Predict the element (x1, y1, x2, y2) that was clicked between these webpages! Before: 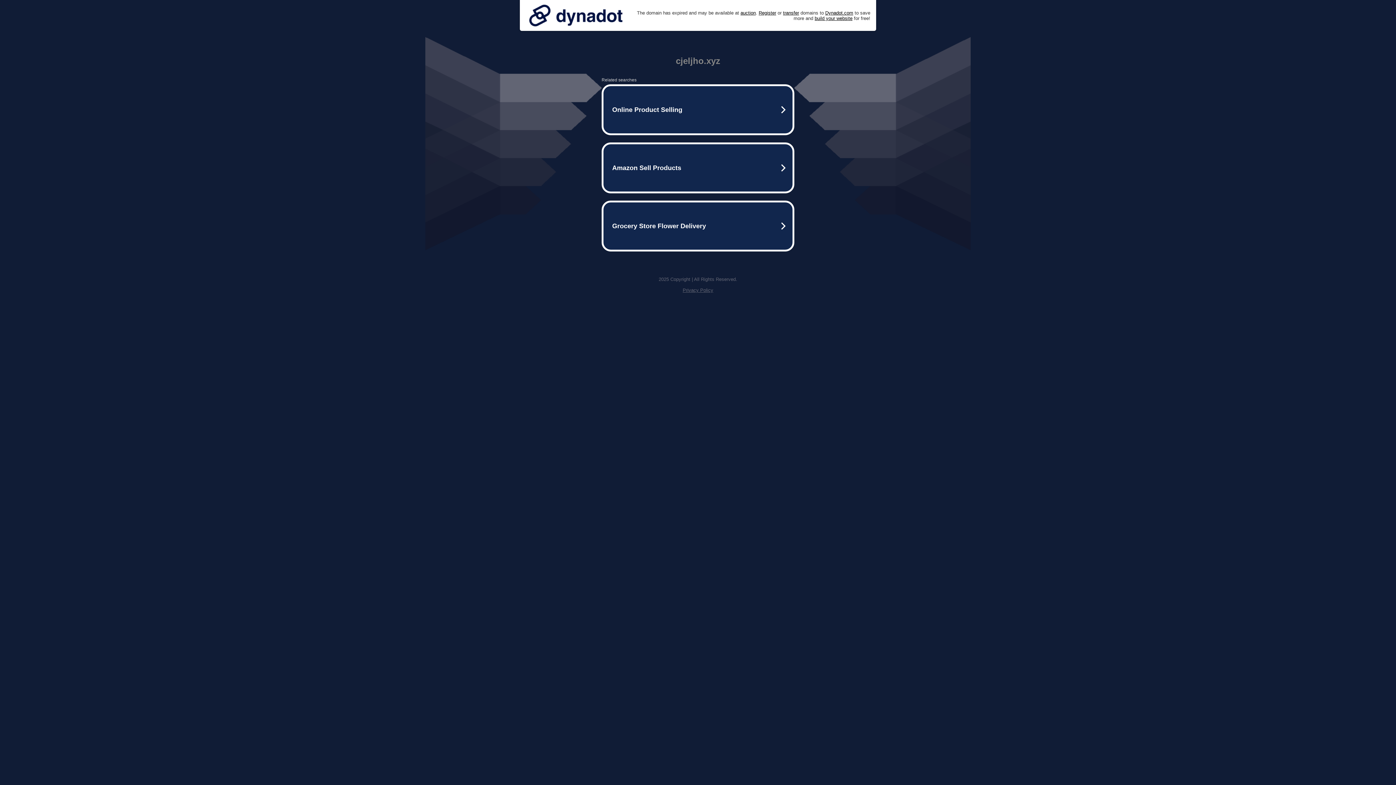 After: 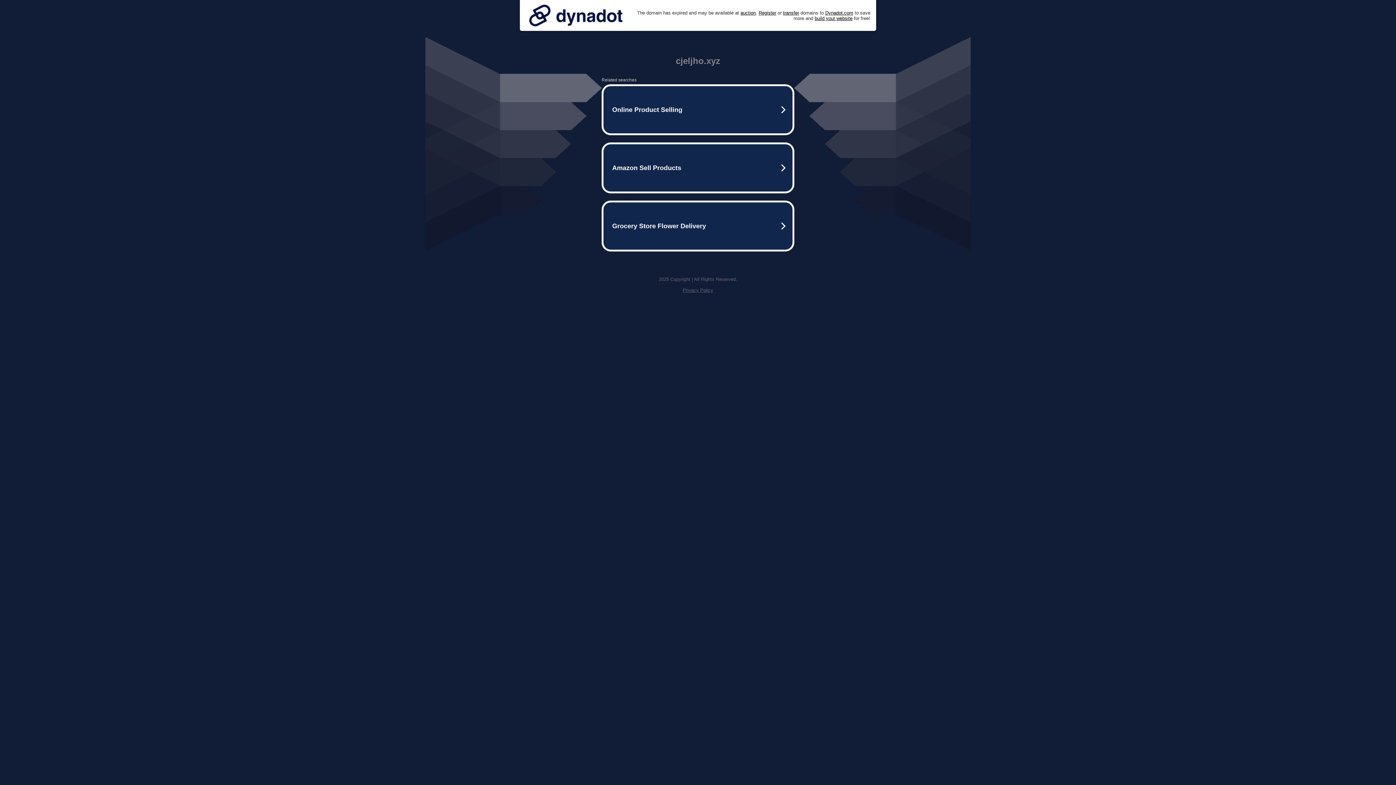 Action: label: Privacy Policy bbox: (682, 287, 713, 293)